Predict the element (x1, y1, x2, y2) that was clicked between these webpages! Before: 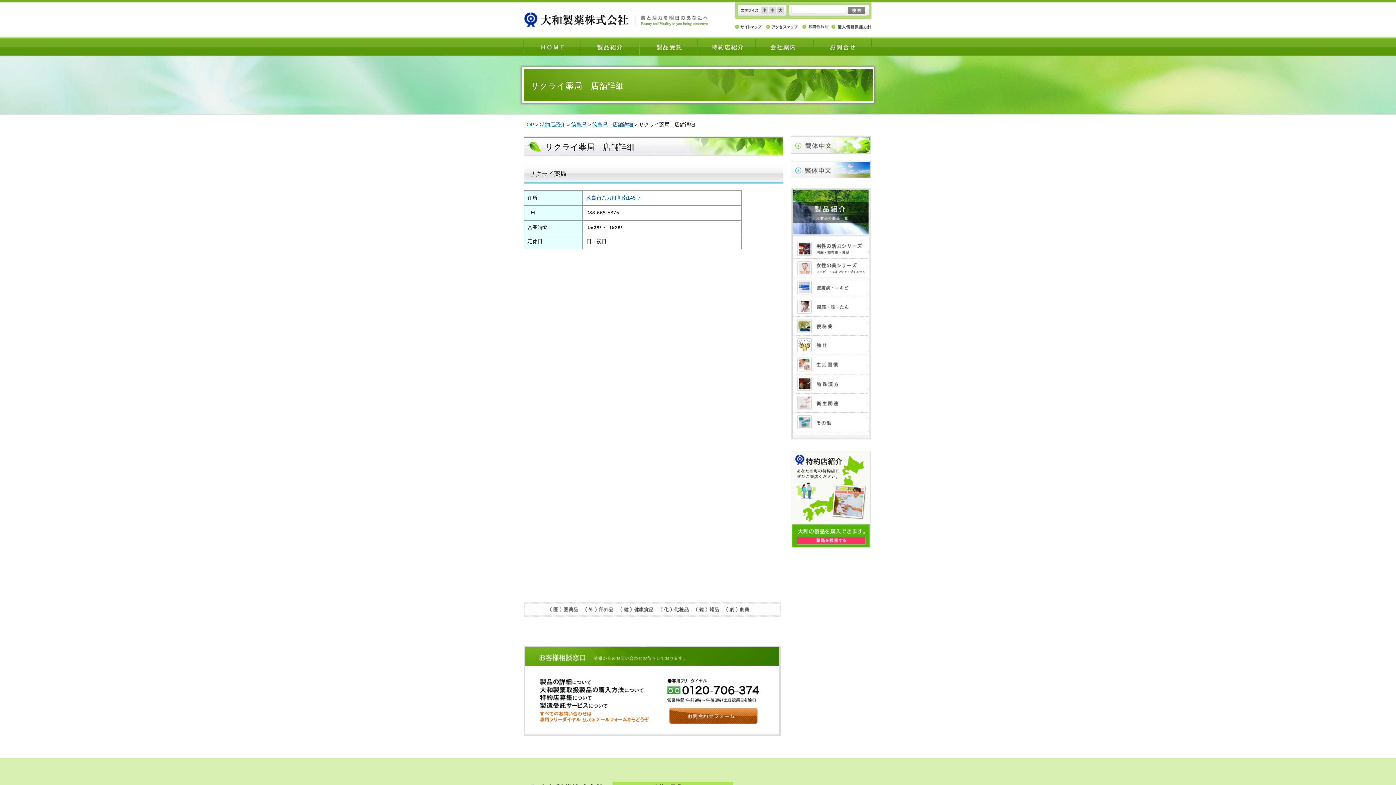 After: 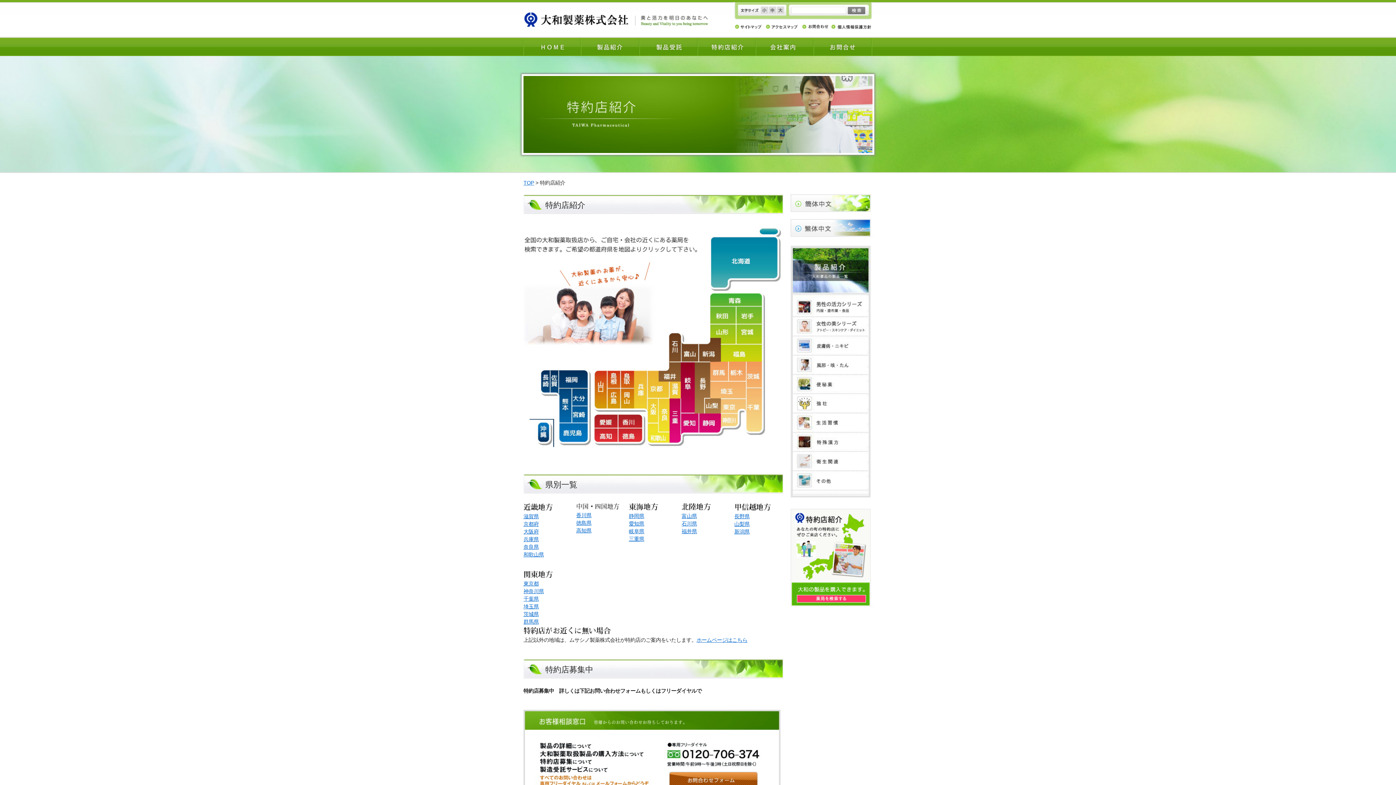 Action: bbox: (698, 51, 756, 57)